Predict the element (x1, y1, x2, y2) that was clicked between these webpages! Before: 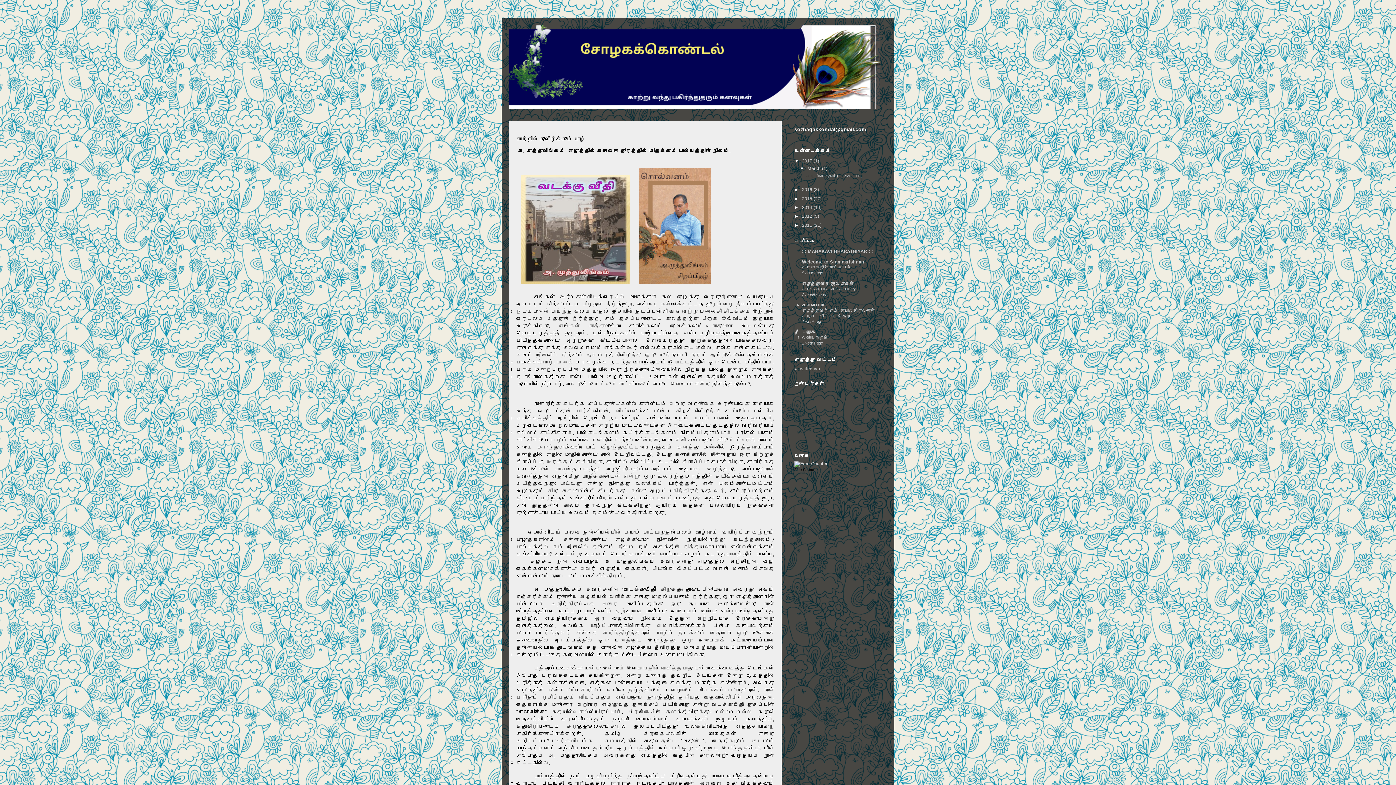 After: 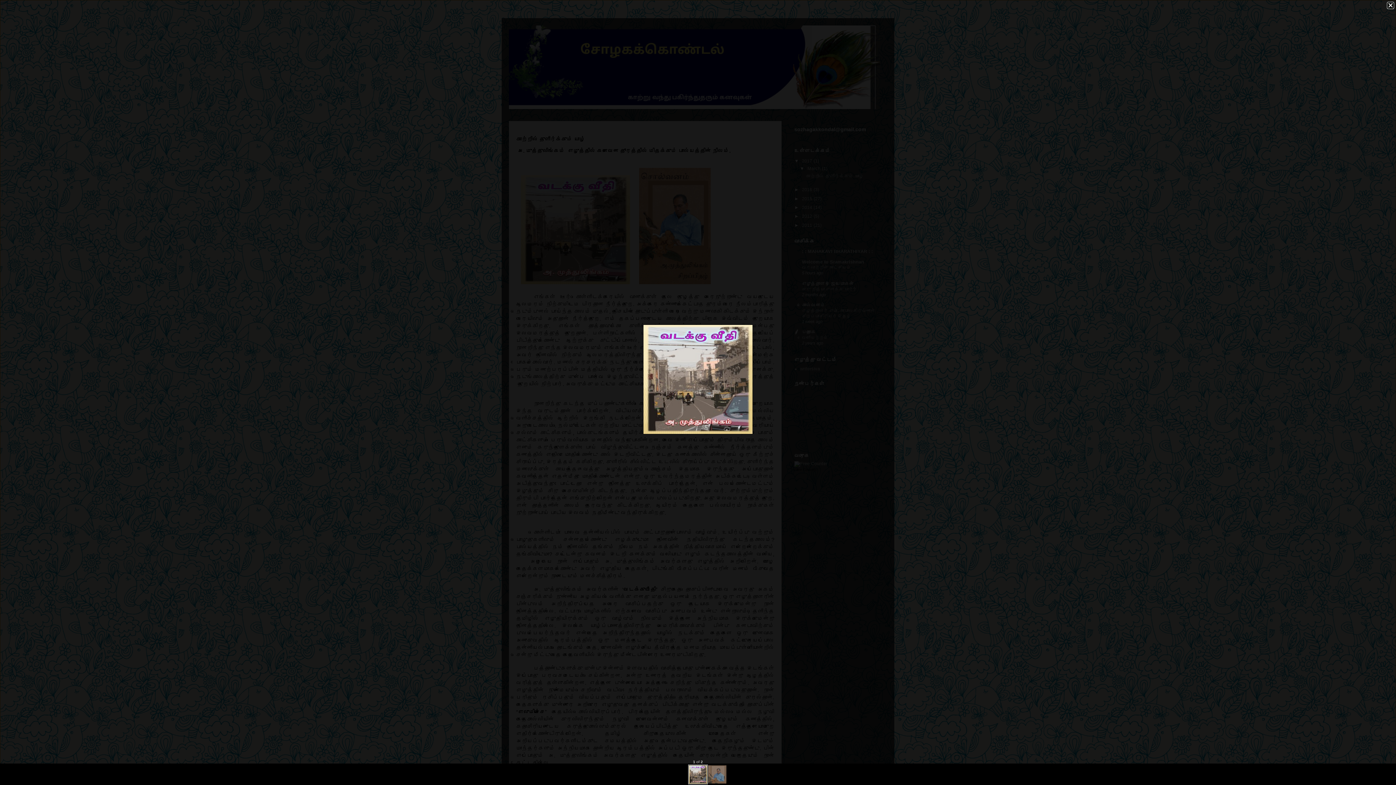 Action: bbox: (520, 280, 630, 285)